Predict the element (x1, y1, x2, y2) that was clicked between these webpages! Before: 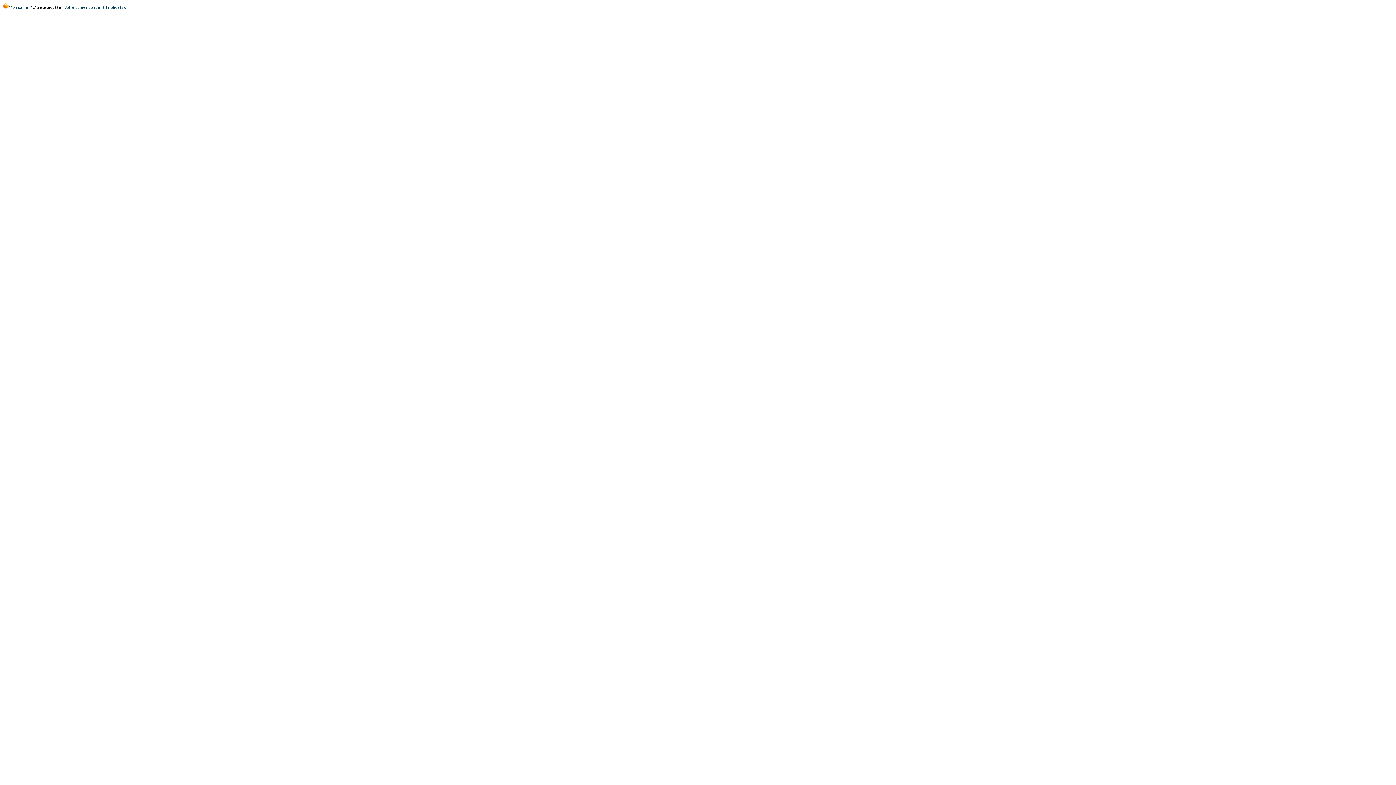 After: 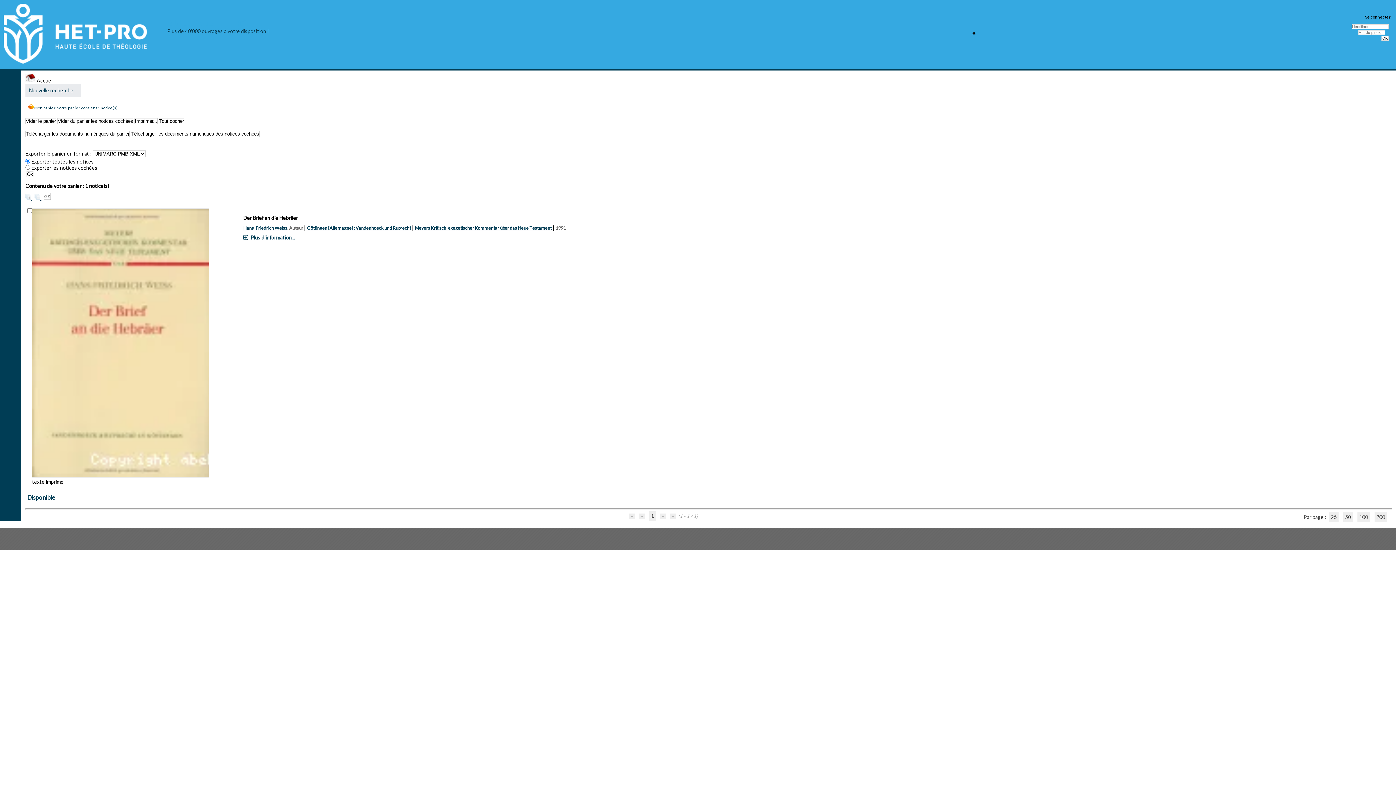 Action: bbox: (2, 4, 30, 9) label: Mon panier